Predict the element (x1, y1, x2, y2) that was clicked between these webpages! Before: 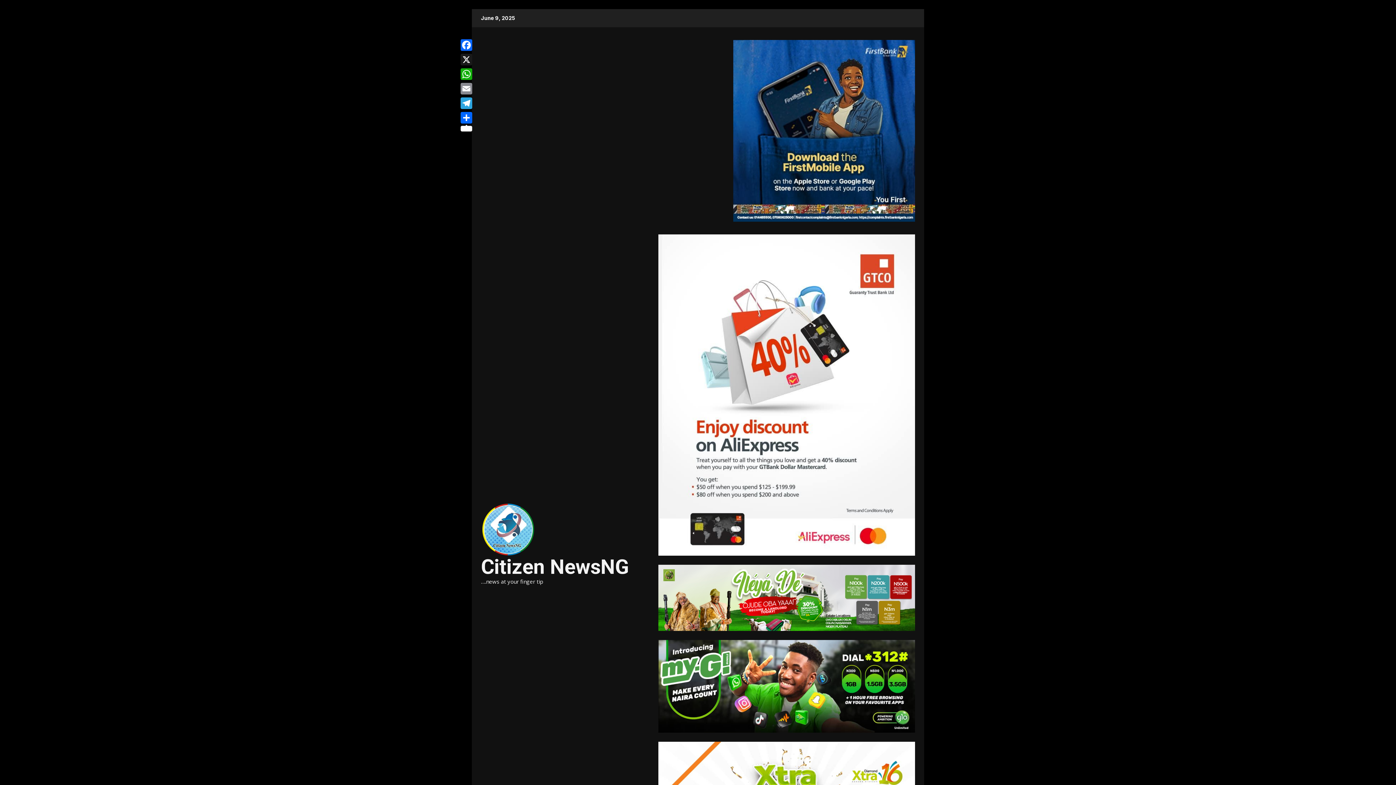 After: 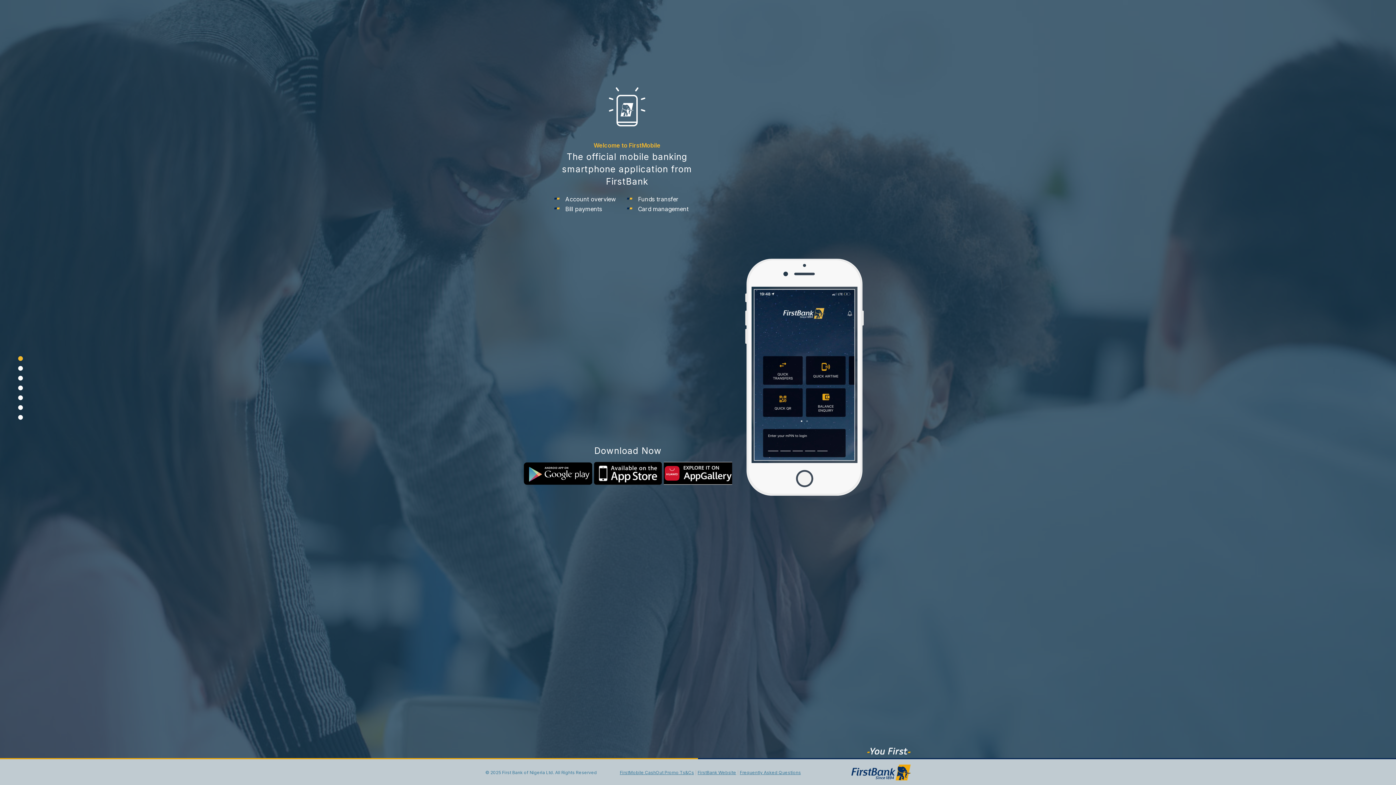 Action: bbox: (733, 126, 915, 133)